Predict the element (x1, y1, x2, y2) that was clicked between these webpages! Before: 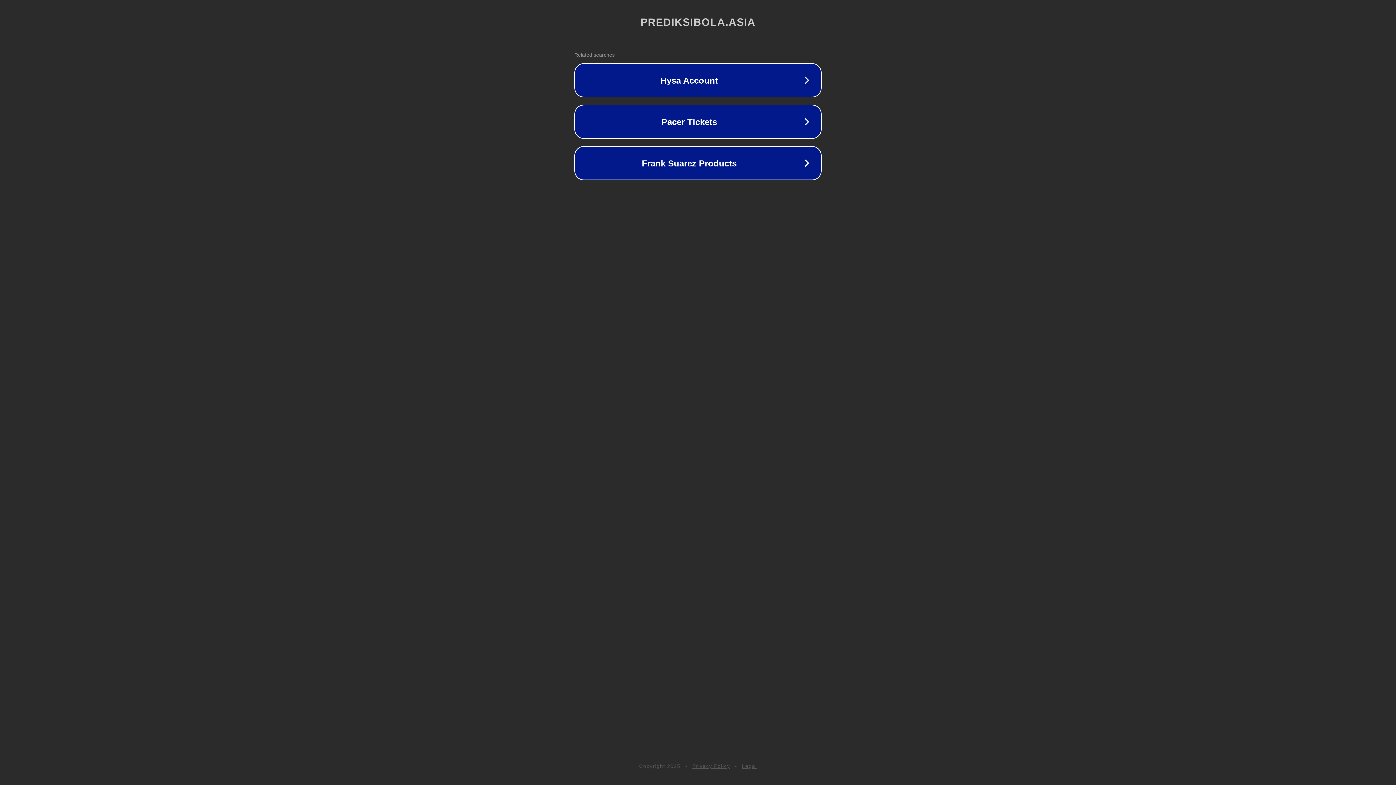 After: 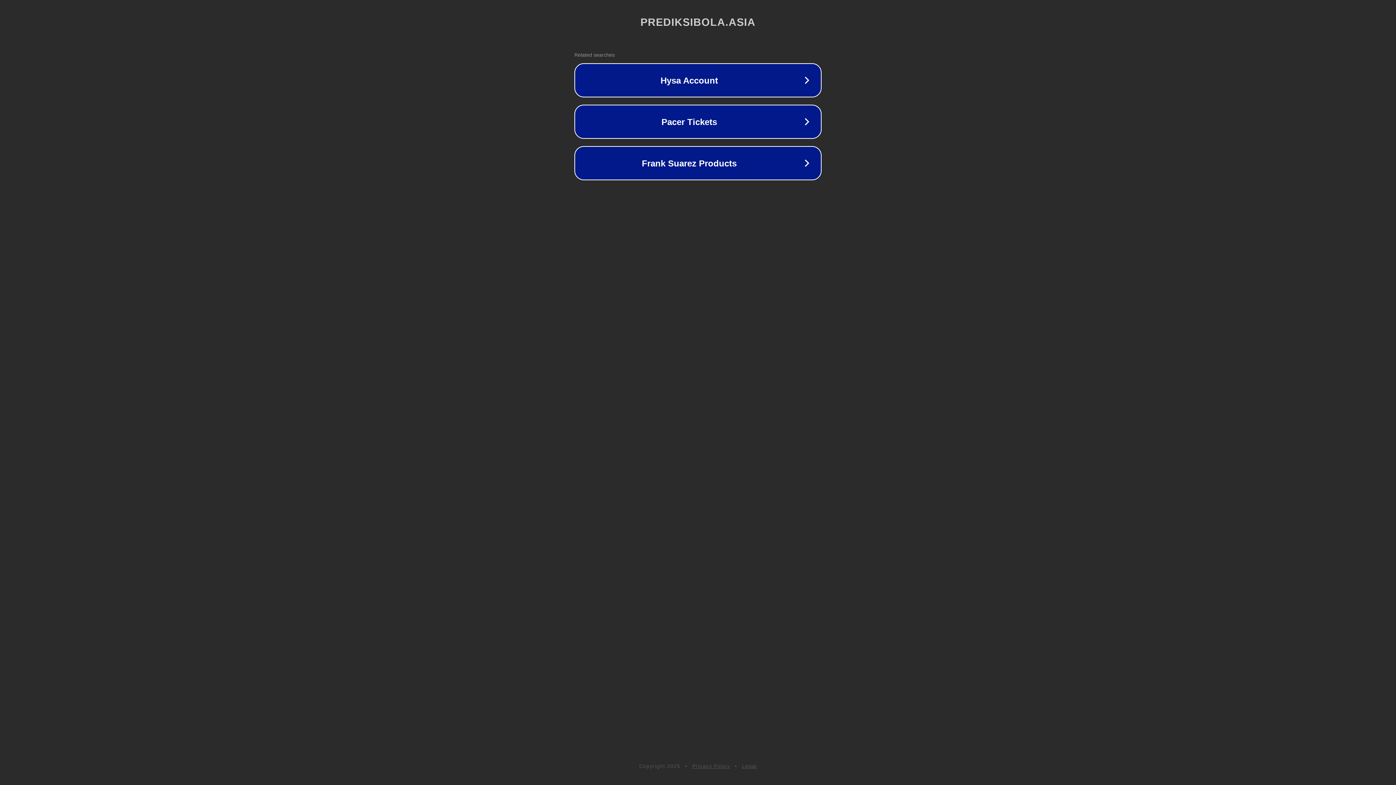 Action: label: Legal bbox: (742, 763, 757, 769)